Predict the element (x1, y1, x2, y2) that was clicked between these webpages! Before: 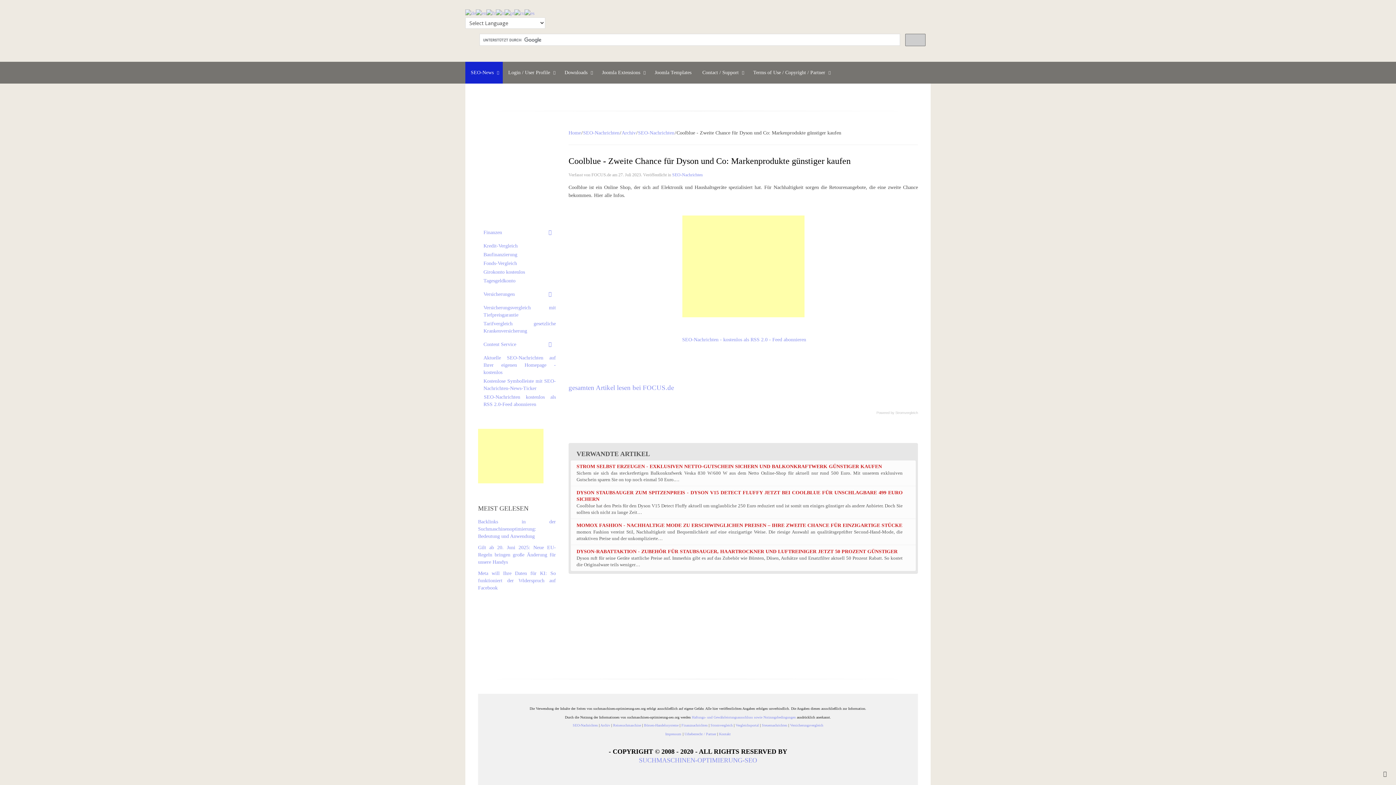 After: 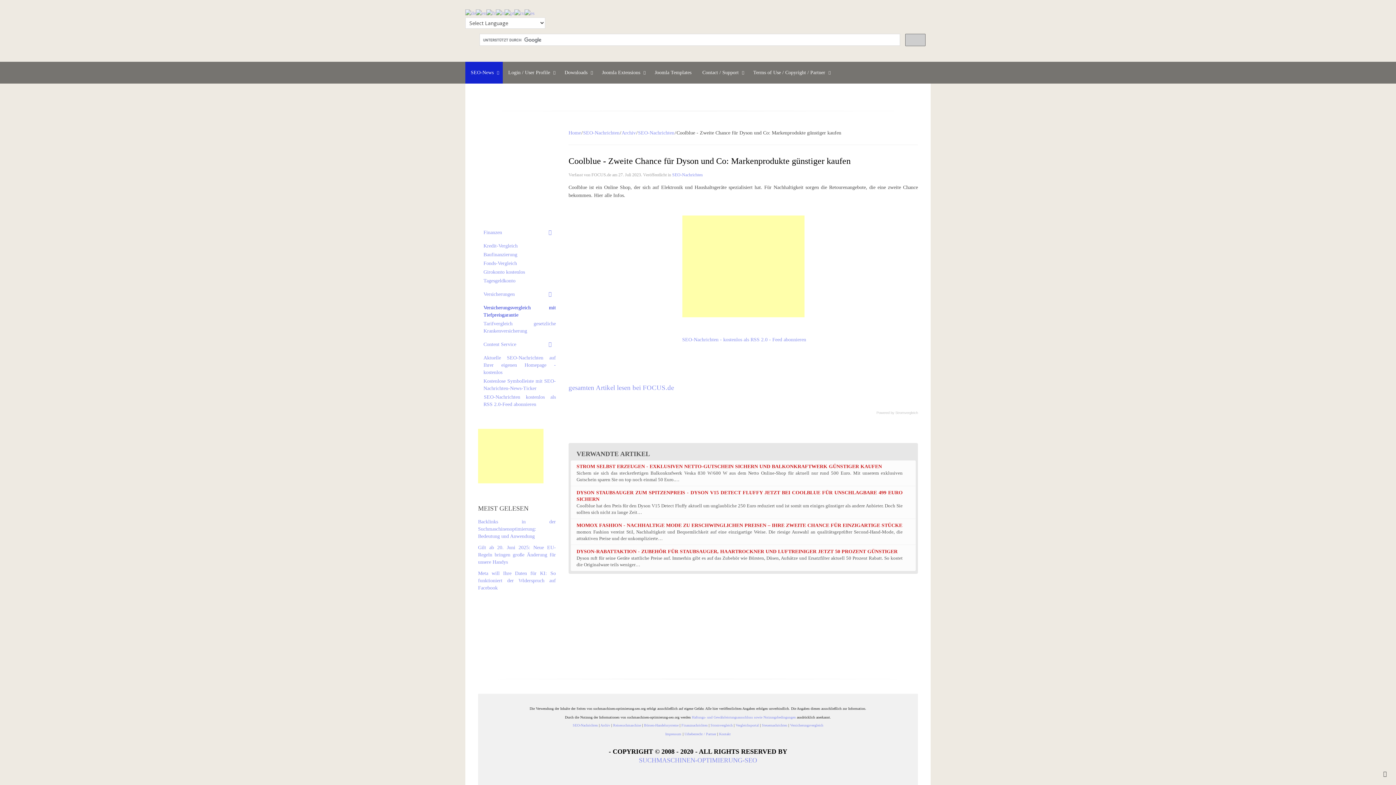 Action: label: Versicherungsvergleich mit Tiefpreisgarantie bbox: (483, 303, 556, 319)